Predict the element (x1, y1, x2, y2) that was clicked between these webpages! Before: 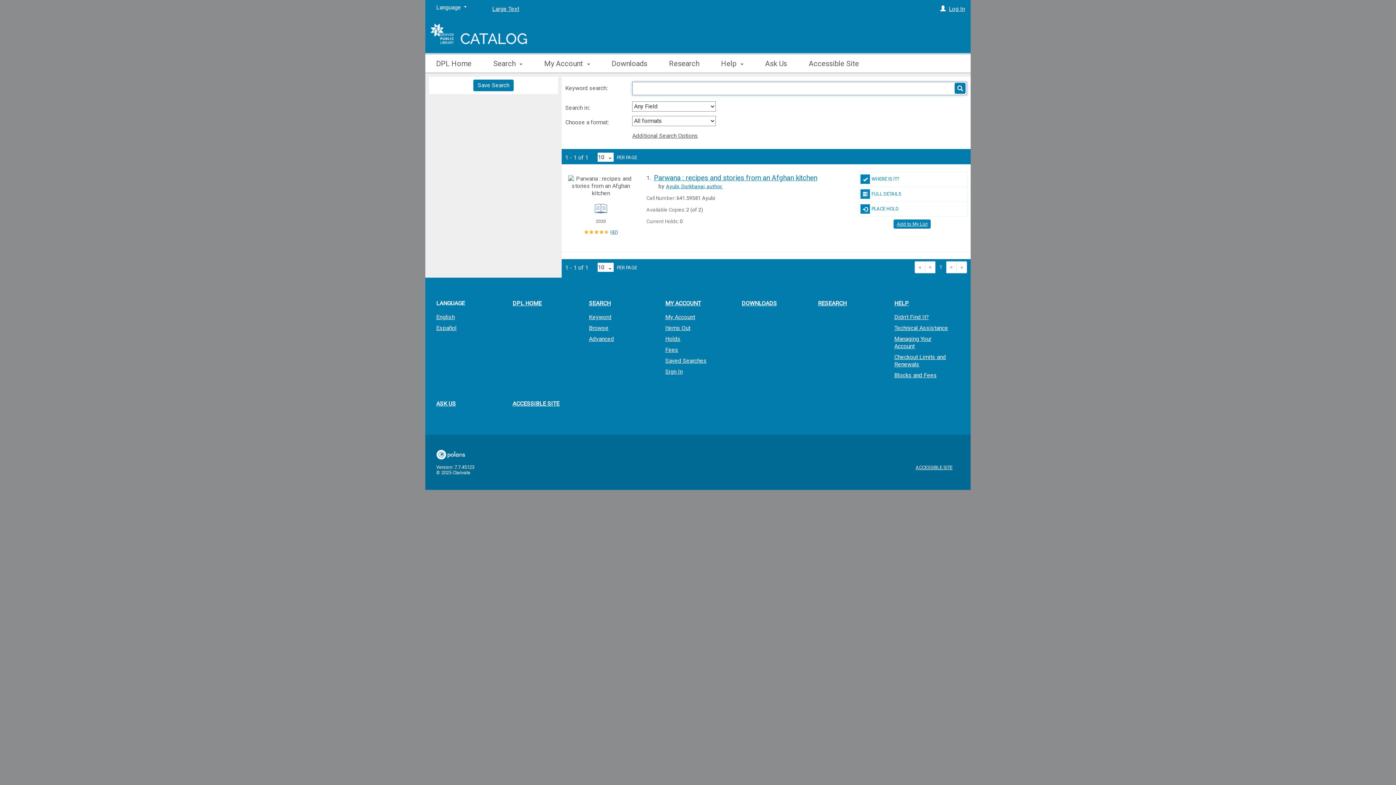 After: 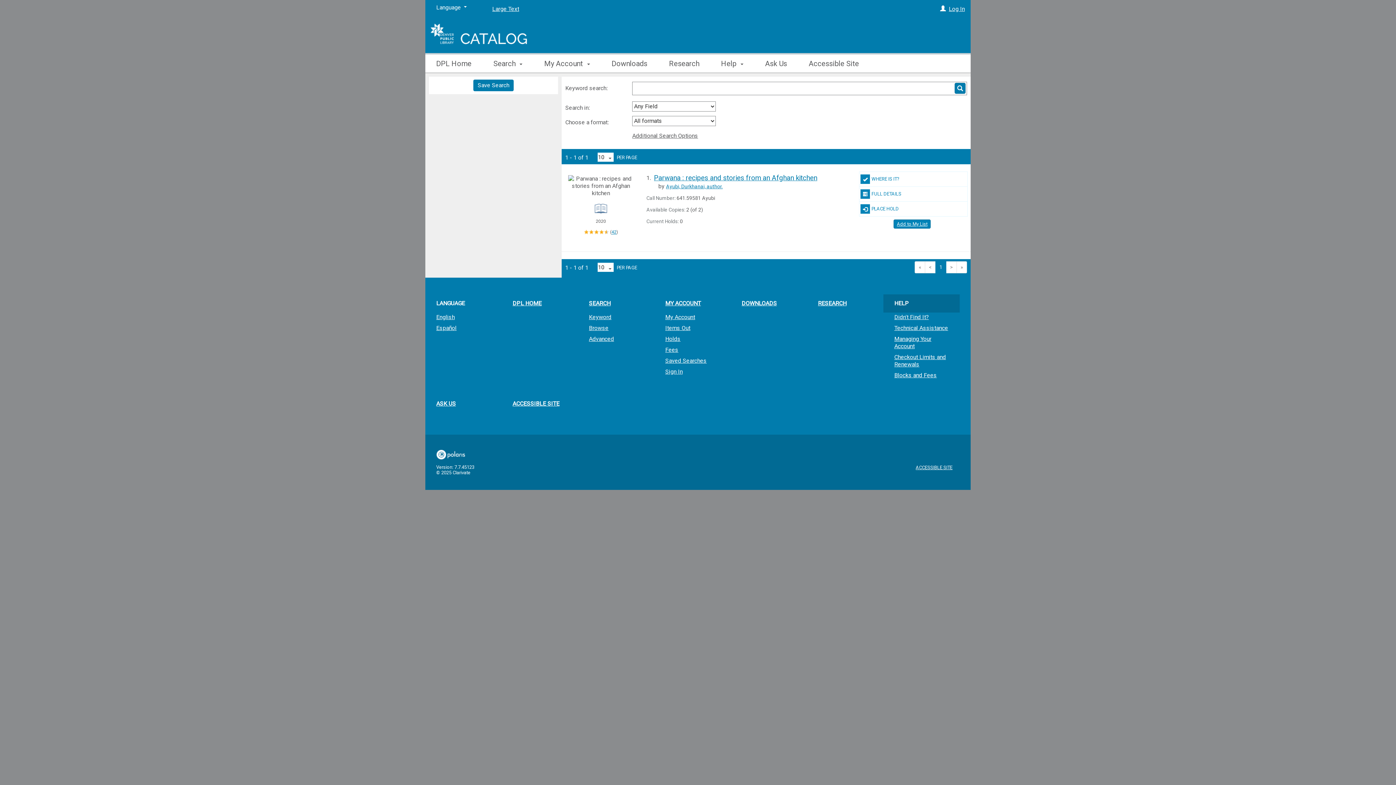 Action: bbox: (883, 294, 960, 312) label: HELP